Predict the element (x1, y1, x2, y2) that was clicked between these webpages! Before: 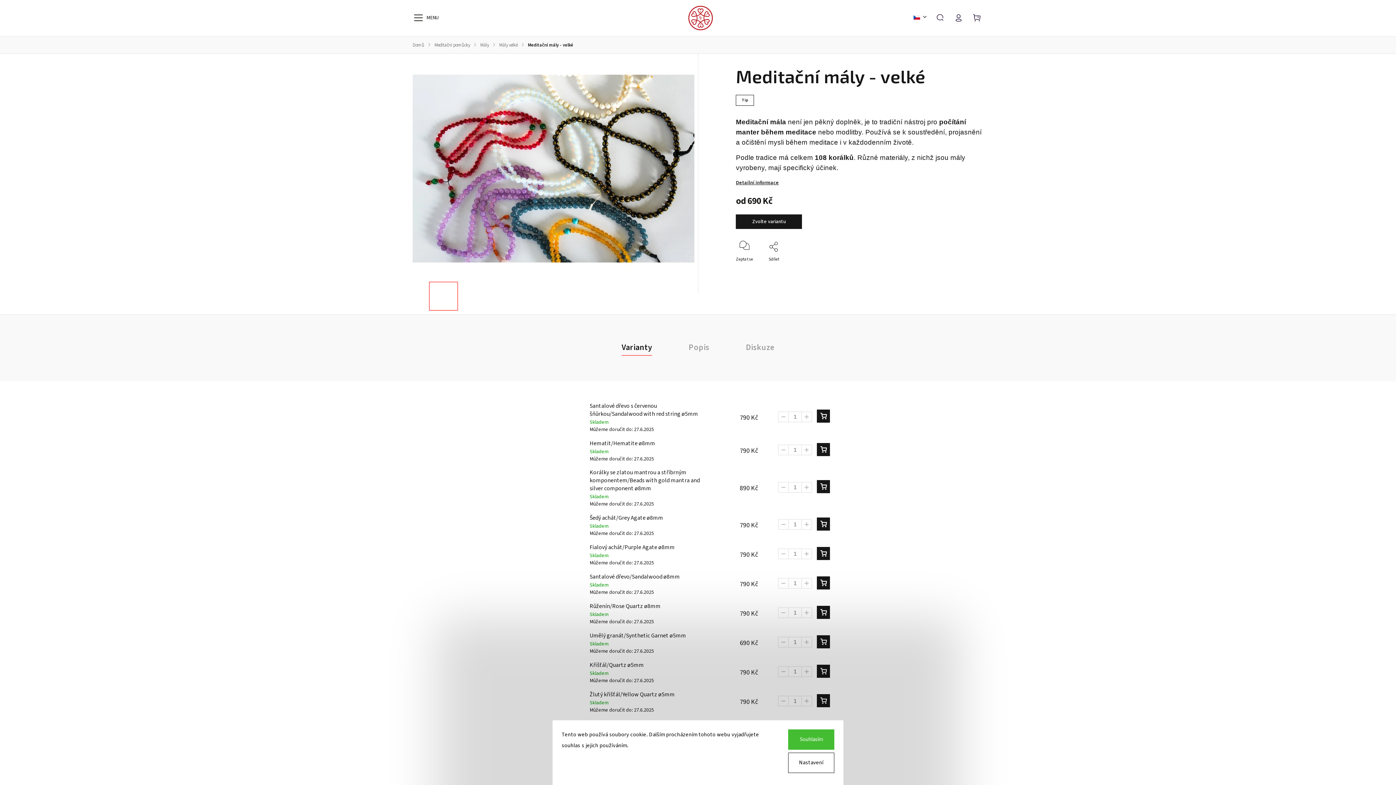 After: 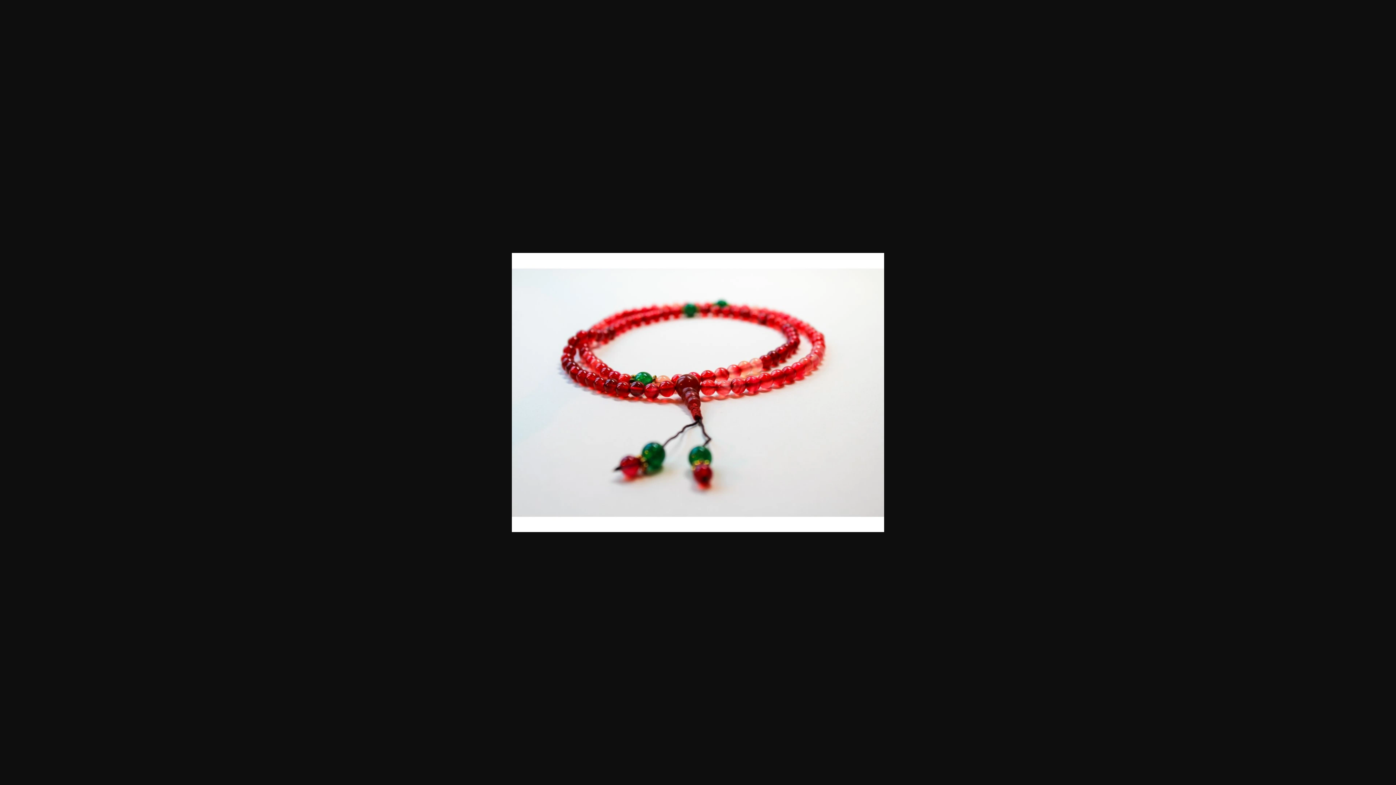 Action: bbox: (563, 631, 585, 655)